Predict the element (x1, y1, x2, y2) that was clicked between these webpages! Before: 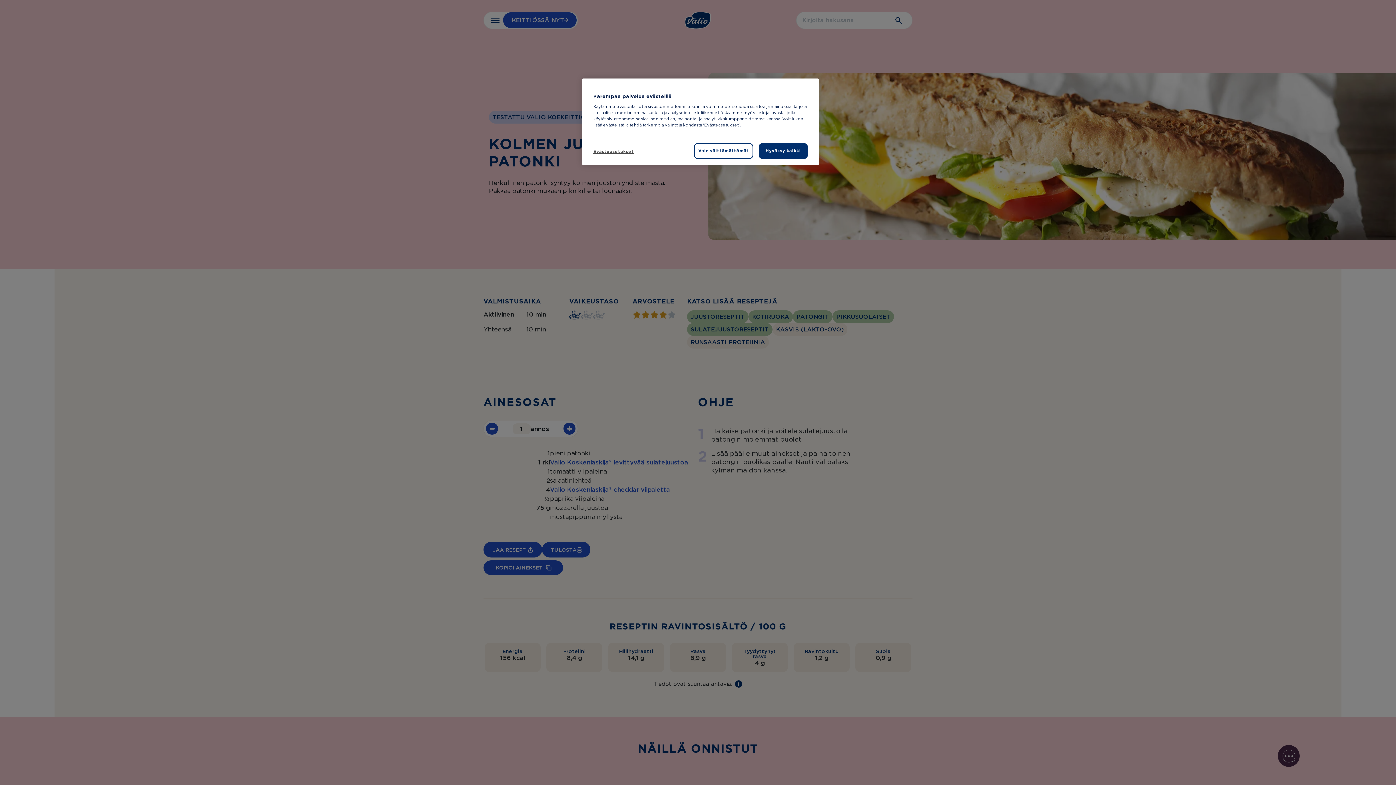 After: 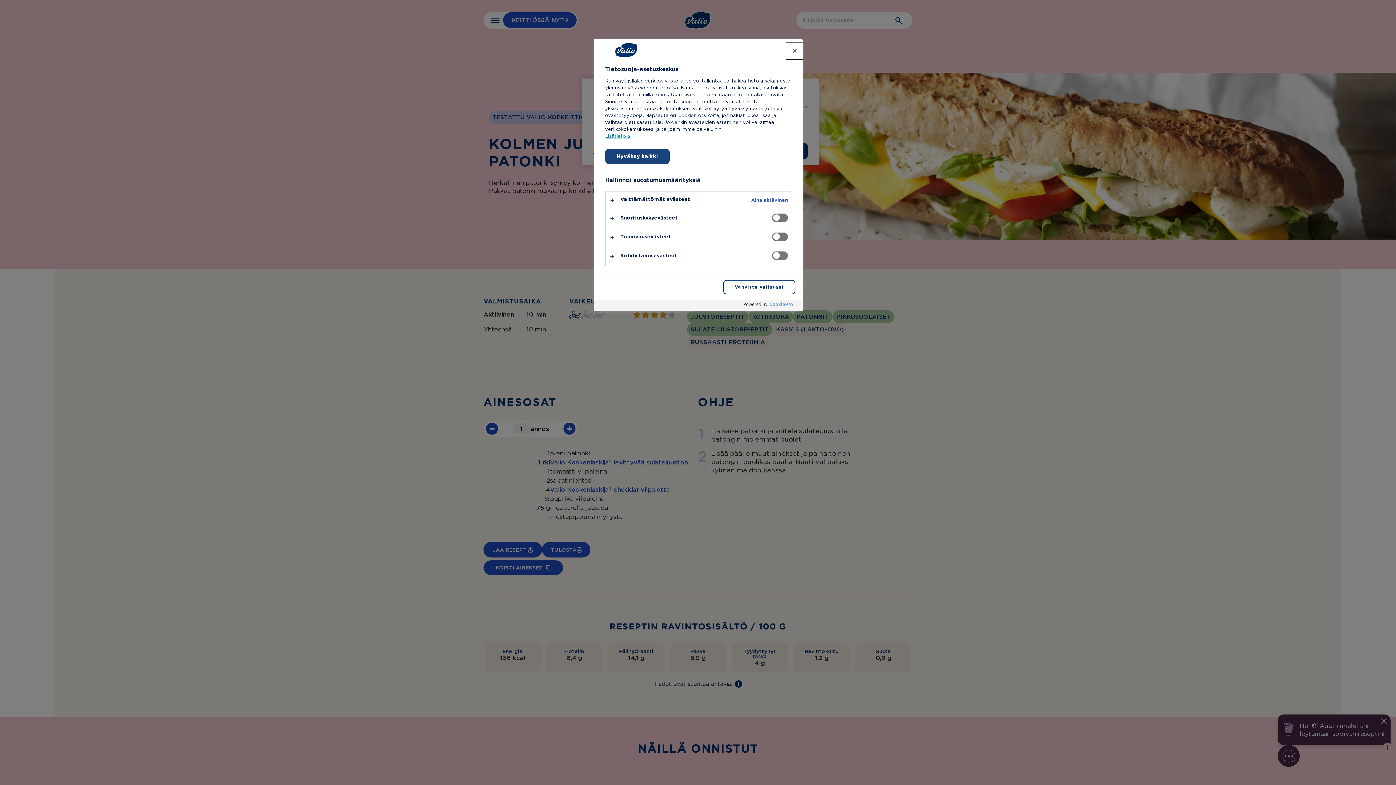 Action: bbox: (593, 144, 642, 158) label: Evästeasetukset